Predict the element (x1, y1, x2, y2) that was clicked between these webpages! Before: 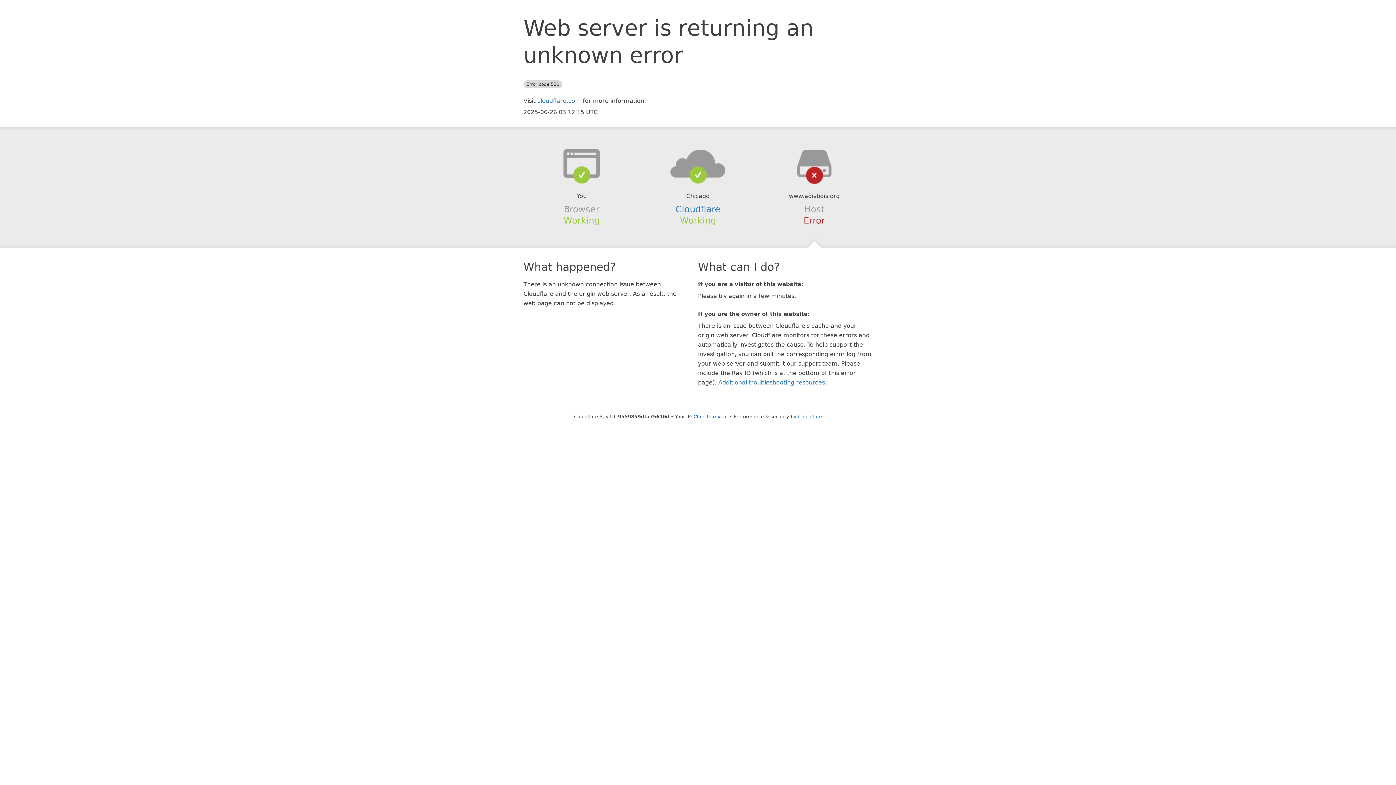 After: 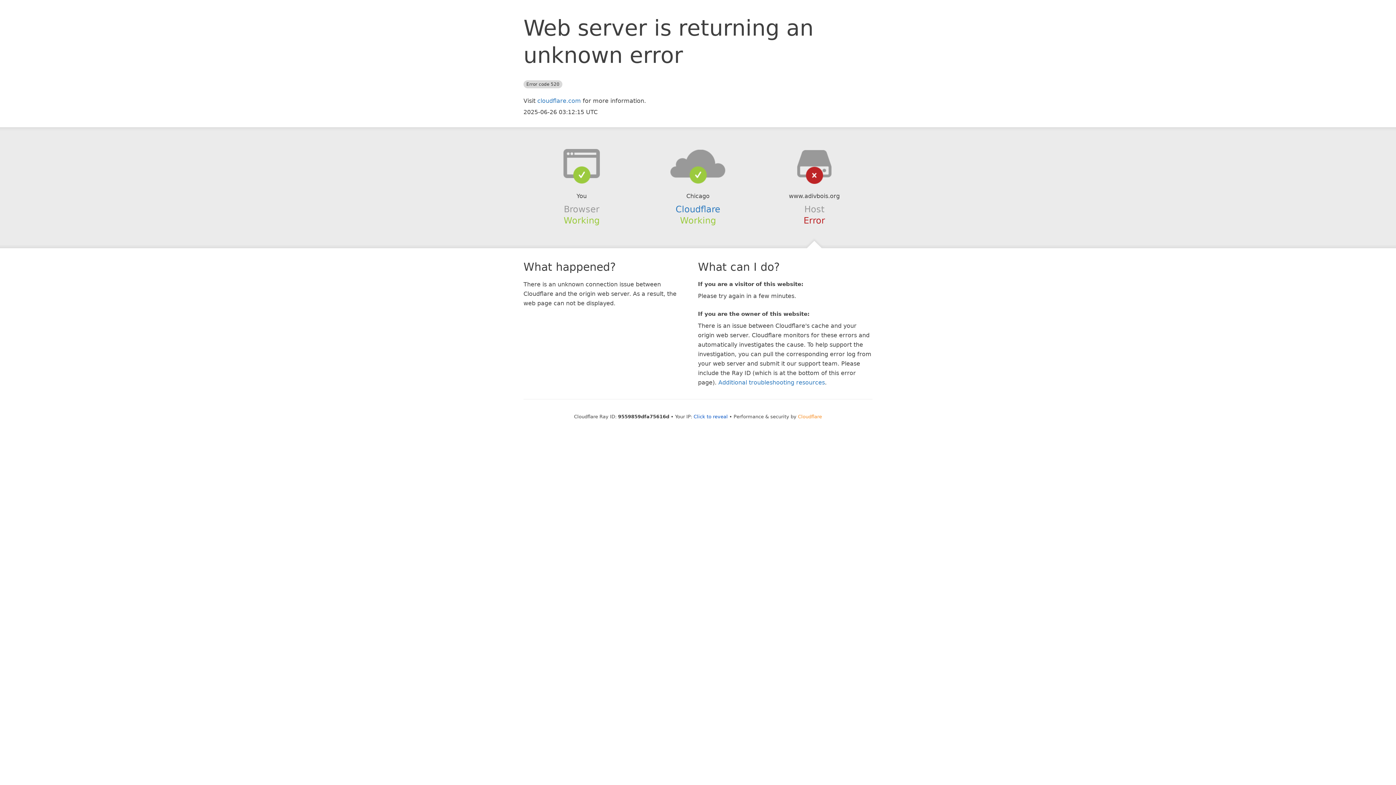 Action: bbox: (798, 414, 822, 419) label: Cloudflare